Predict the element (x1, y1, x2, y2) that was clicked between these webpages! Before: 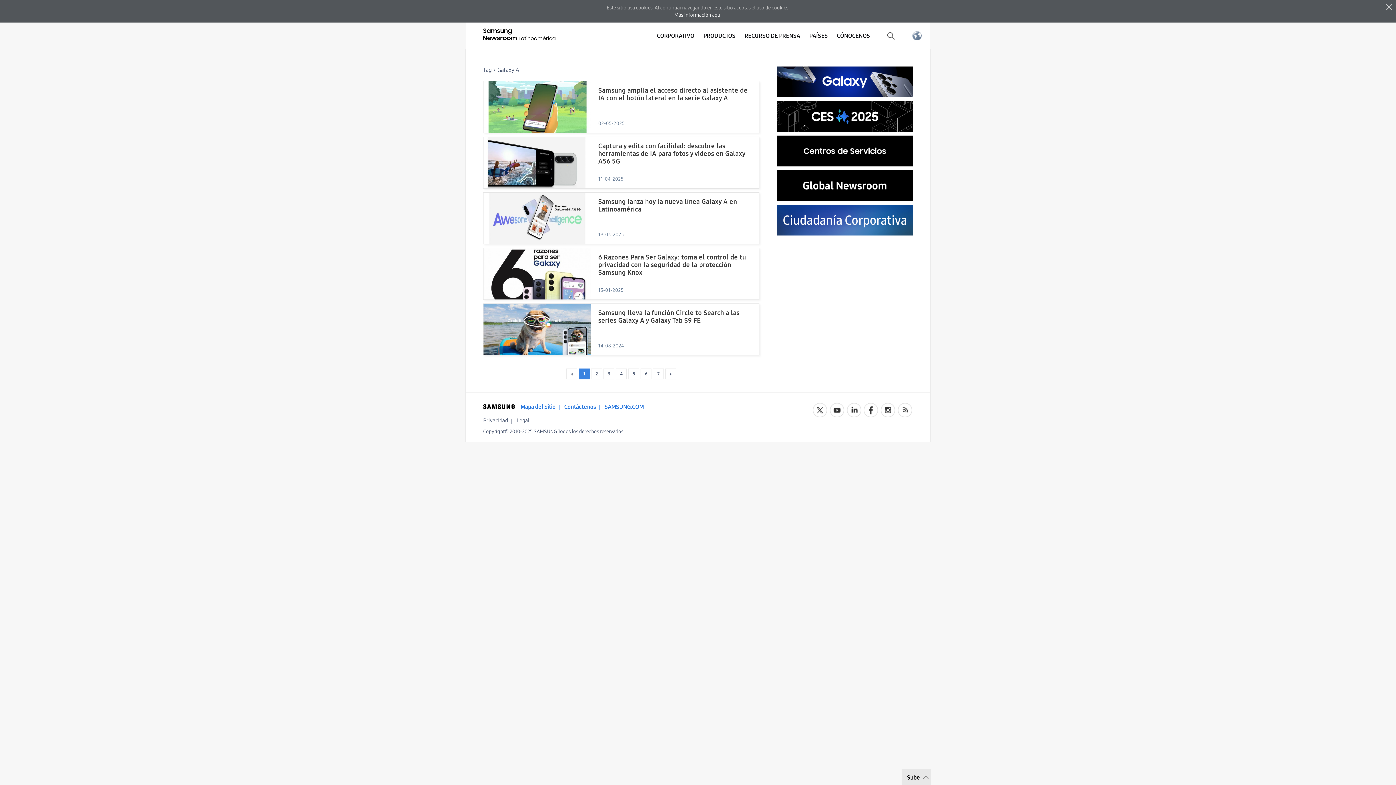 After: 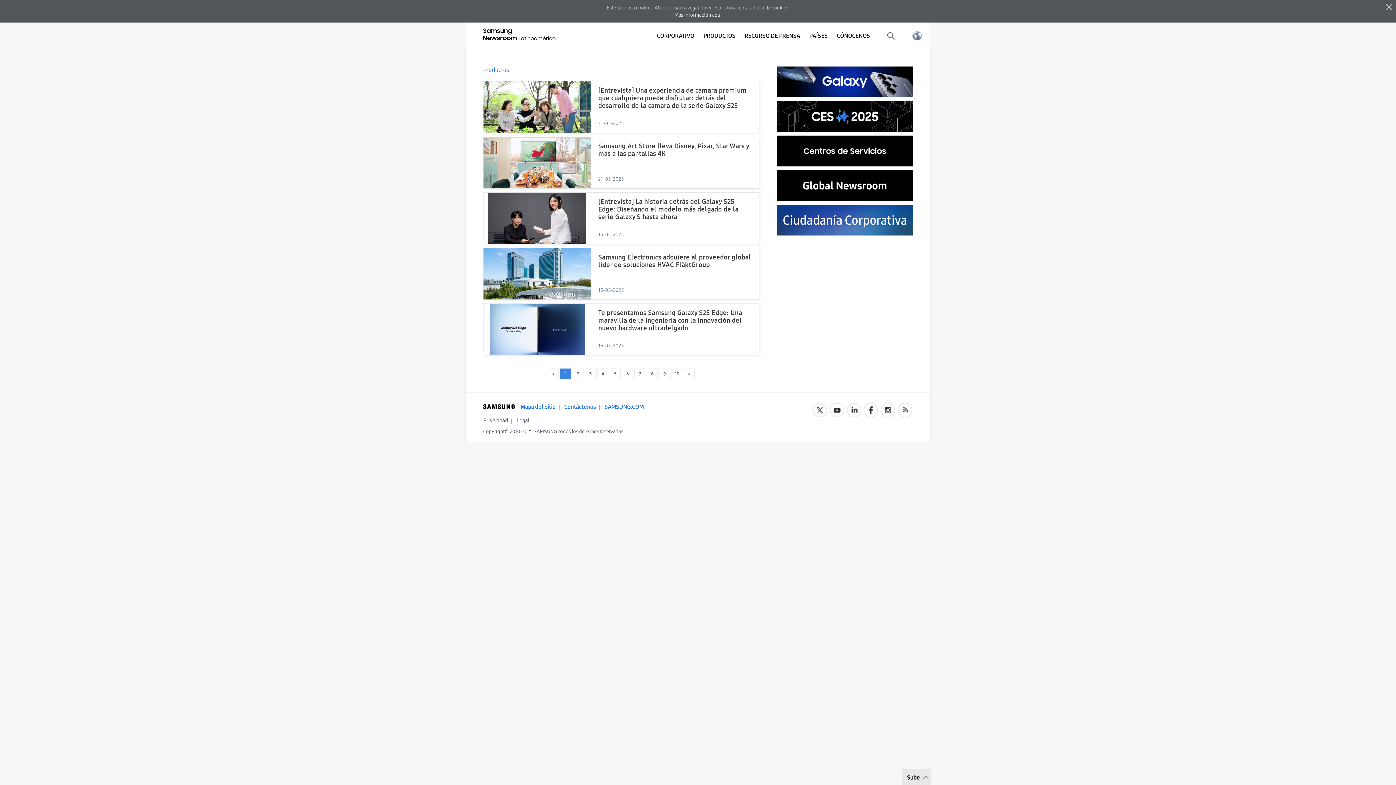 Action: label: PRODUCTOS bbox: (699, 22, 740, 49)